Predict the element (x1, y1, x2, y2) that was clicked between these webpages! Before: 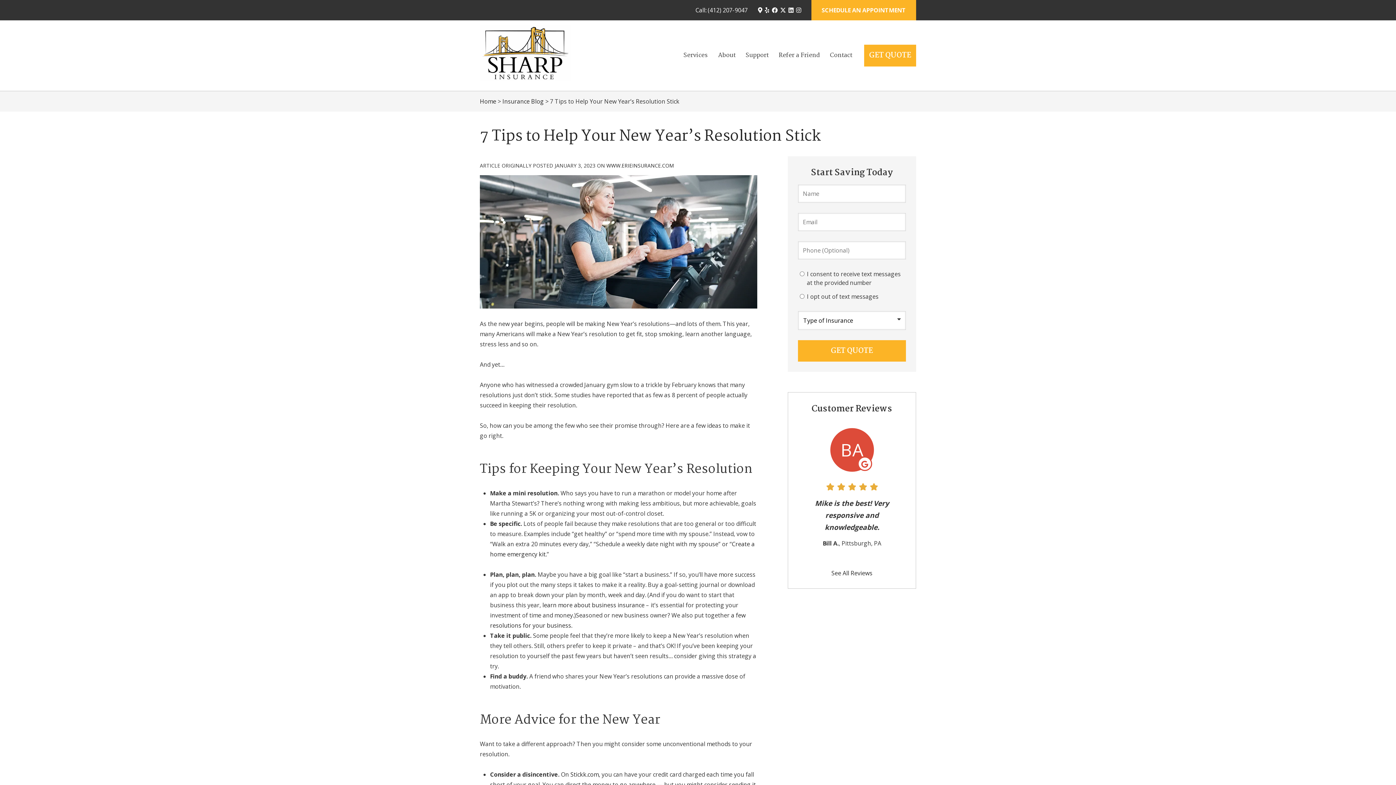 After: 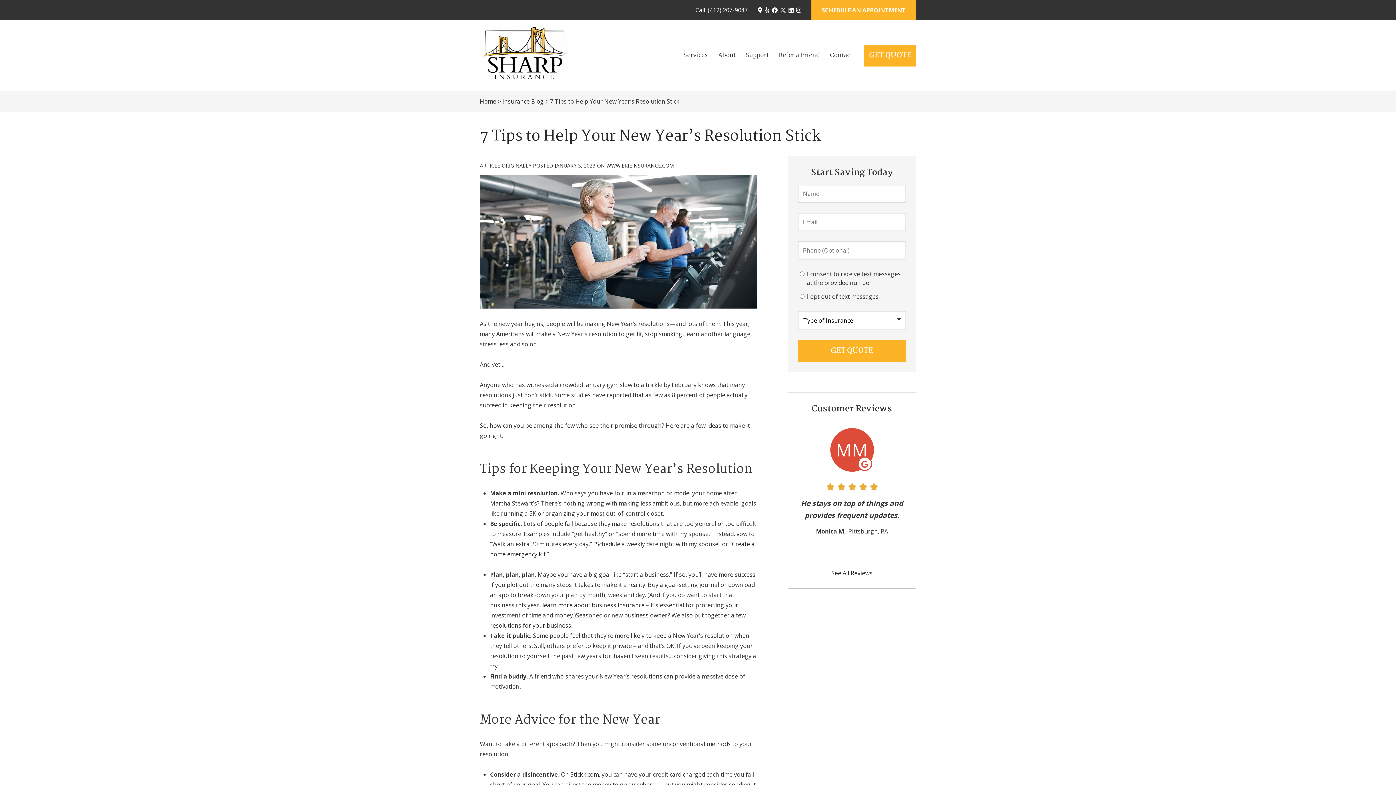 Action: bbox: (780, 7, 786, 12) label: X Logo (opens in new tab)